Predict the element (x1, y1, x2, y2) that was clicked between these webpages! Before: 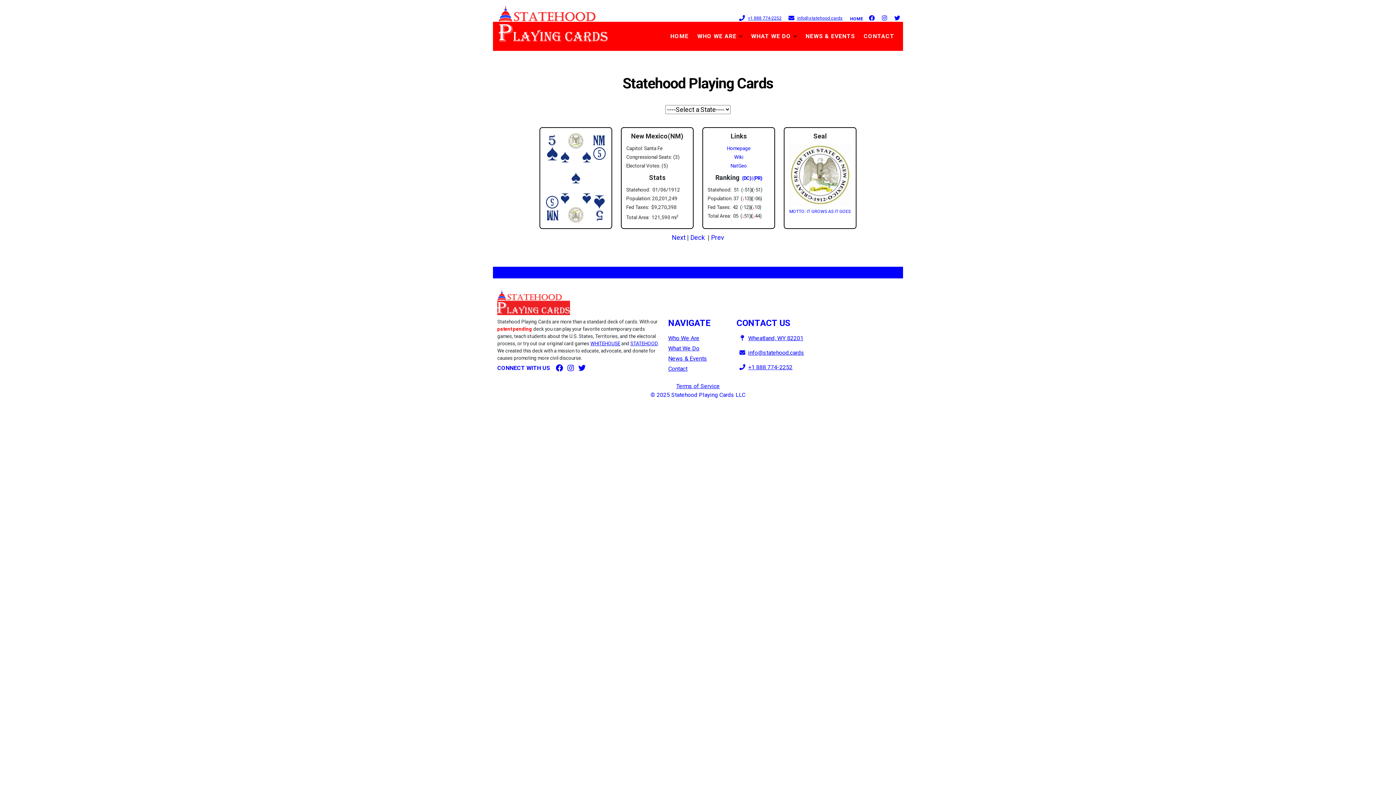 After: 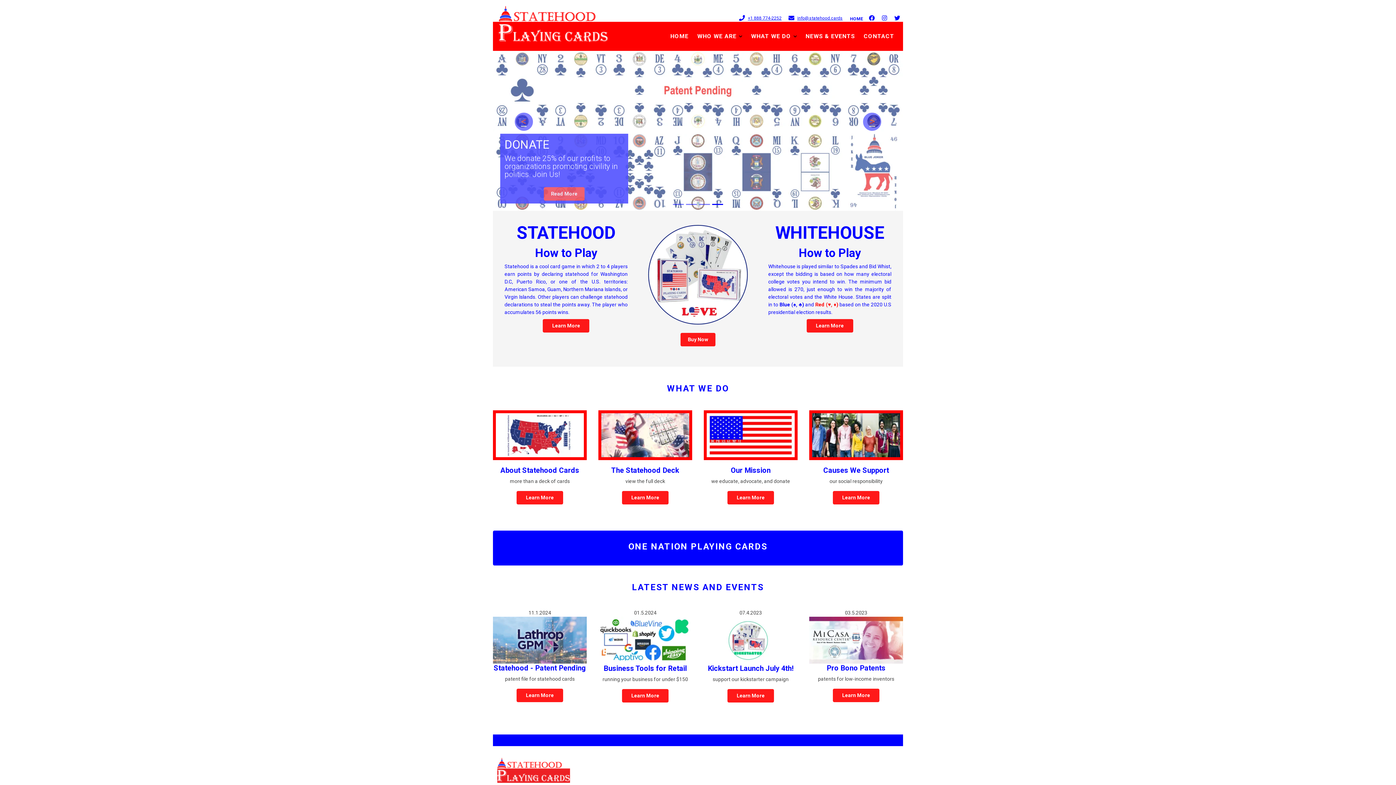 Action: bbox: (850, 13, 863, 24) label: HOME